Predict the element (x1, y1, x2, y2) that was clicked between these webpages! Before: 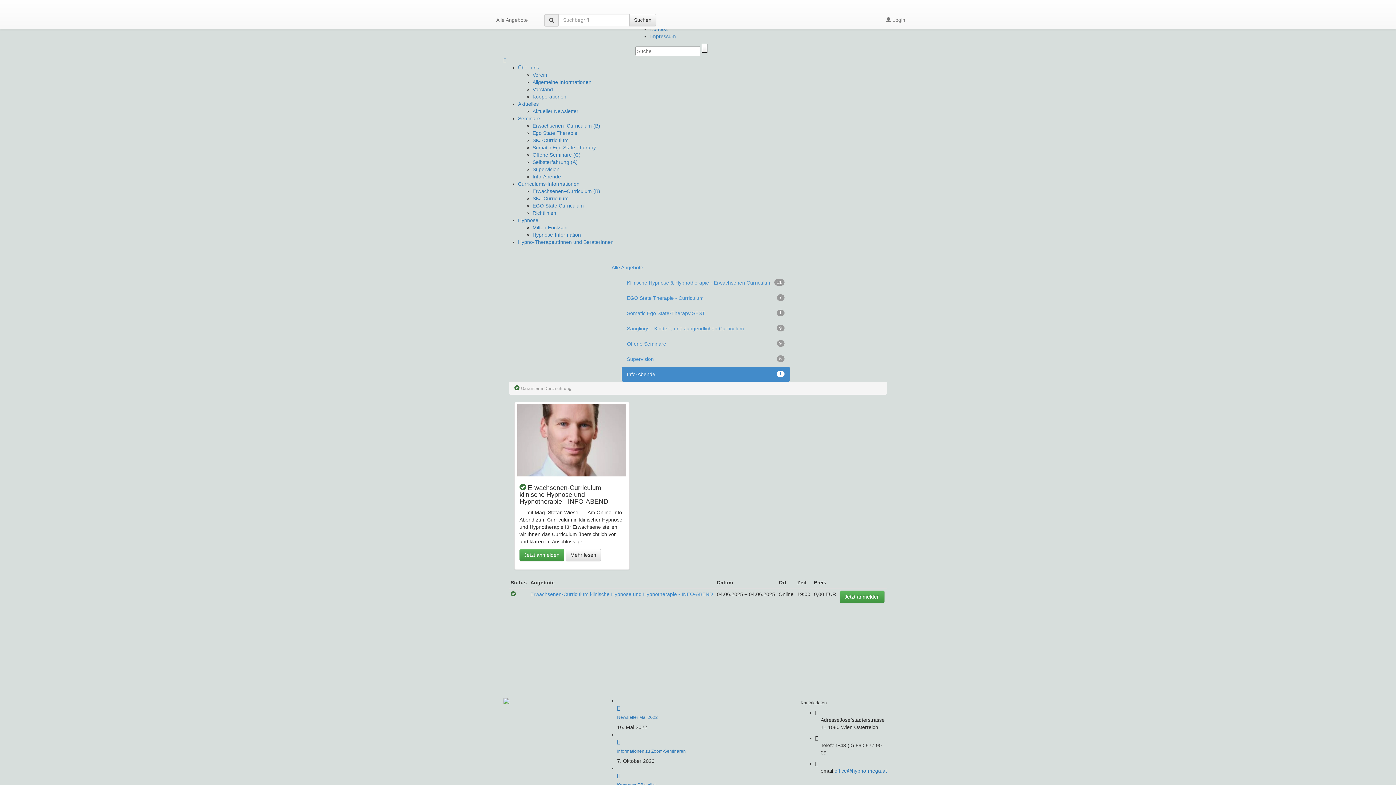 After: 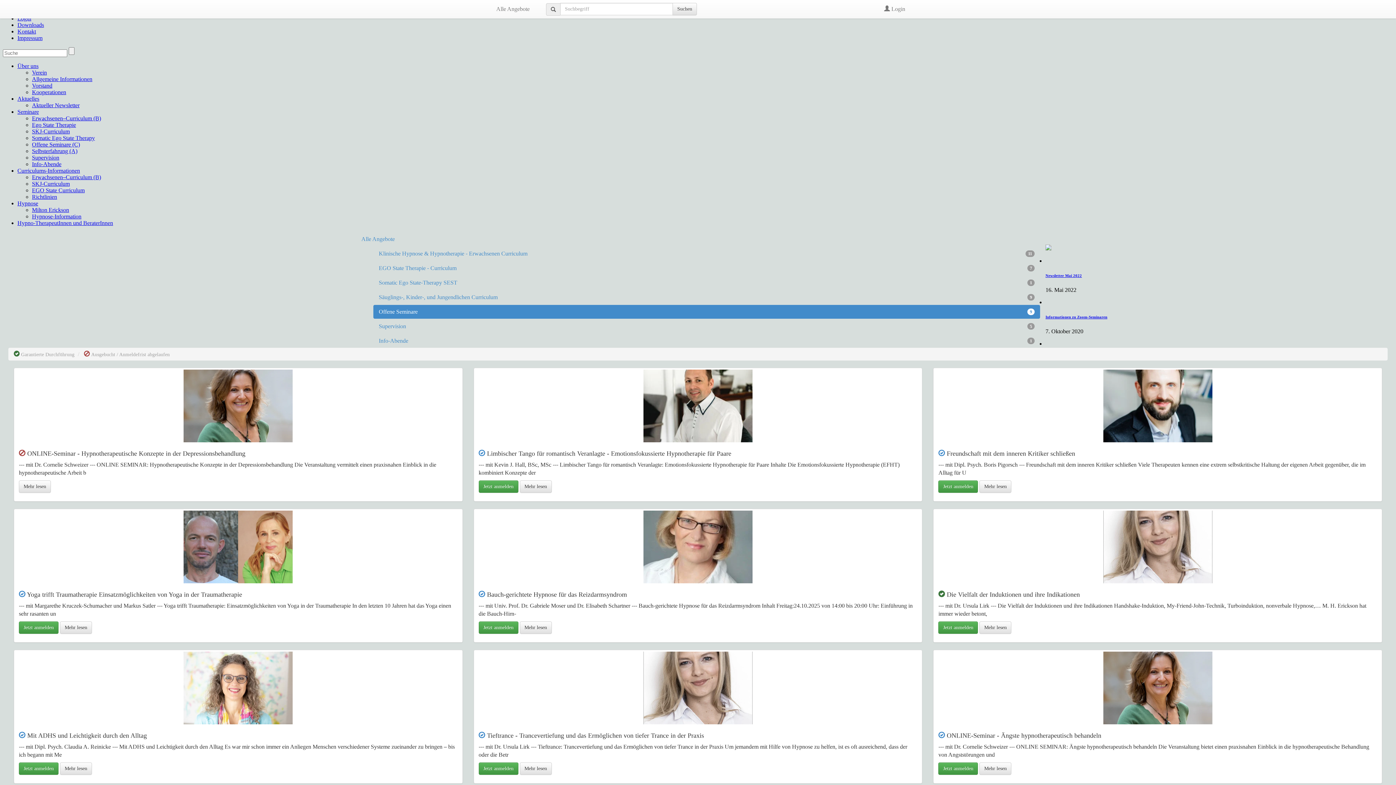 Action: bbox: (621, 336, 790, 351) label: 9
Offene Seminare